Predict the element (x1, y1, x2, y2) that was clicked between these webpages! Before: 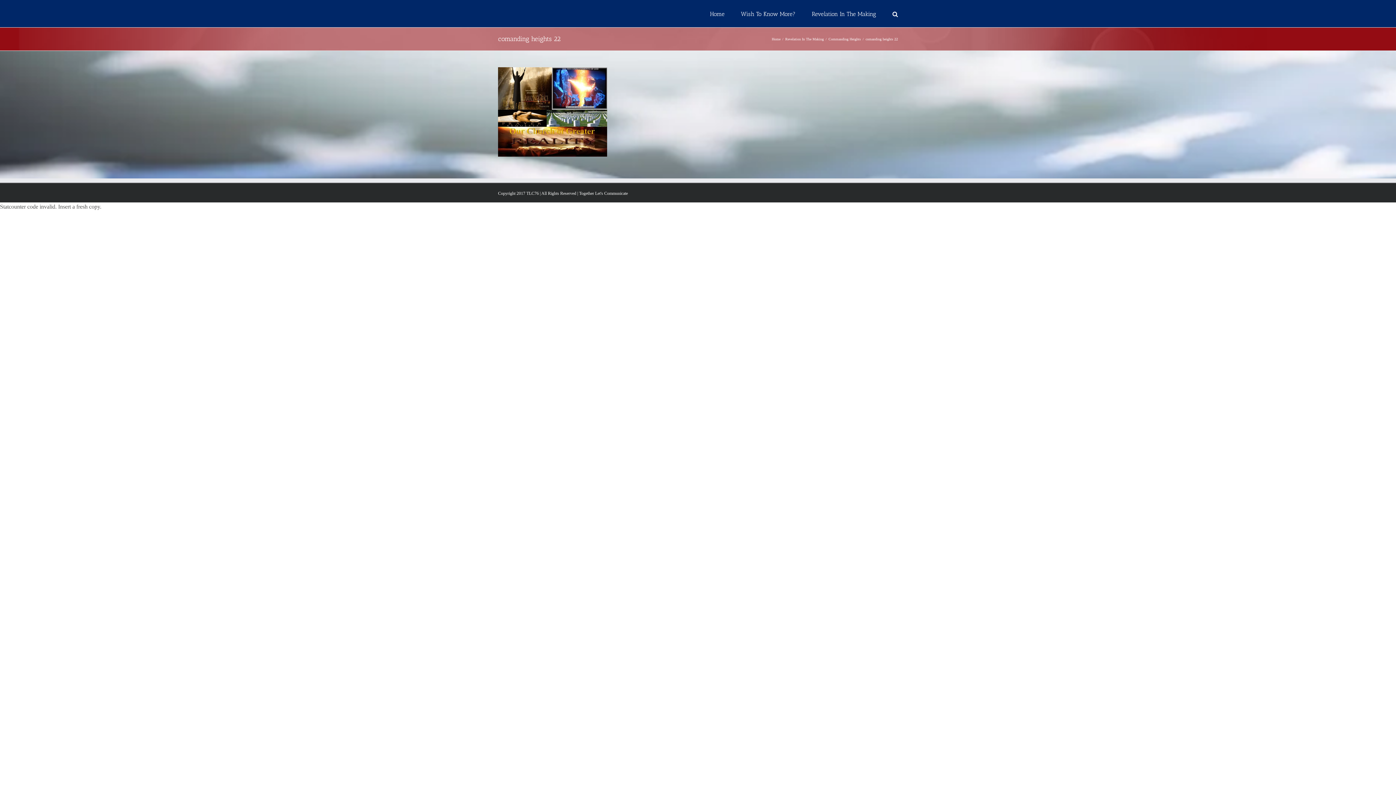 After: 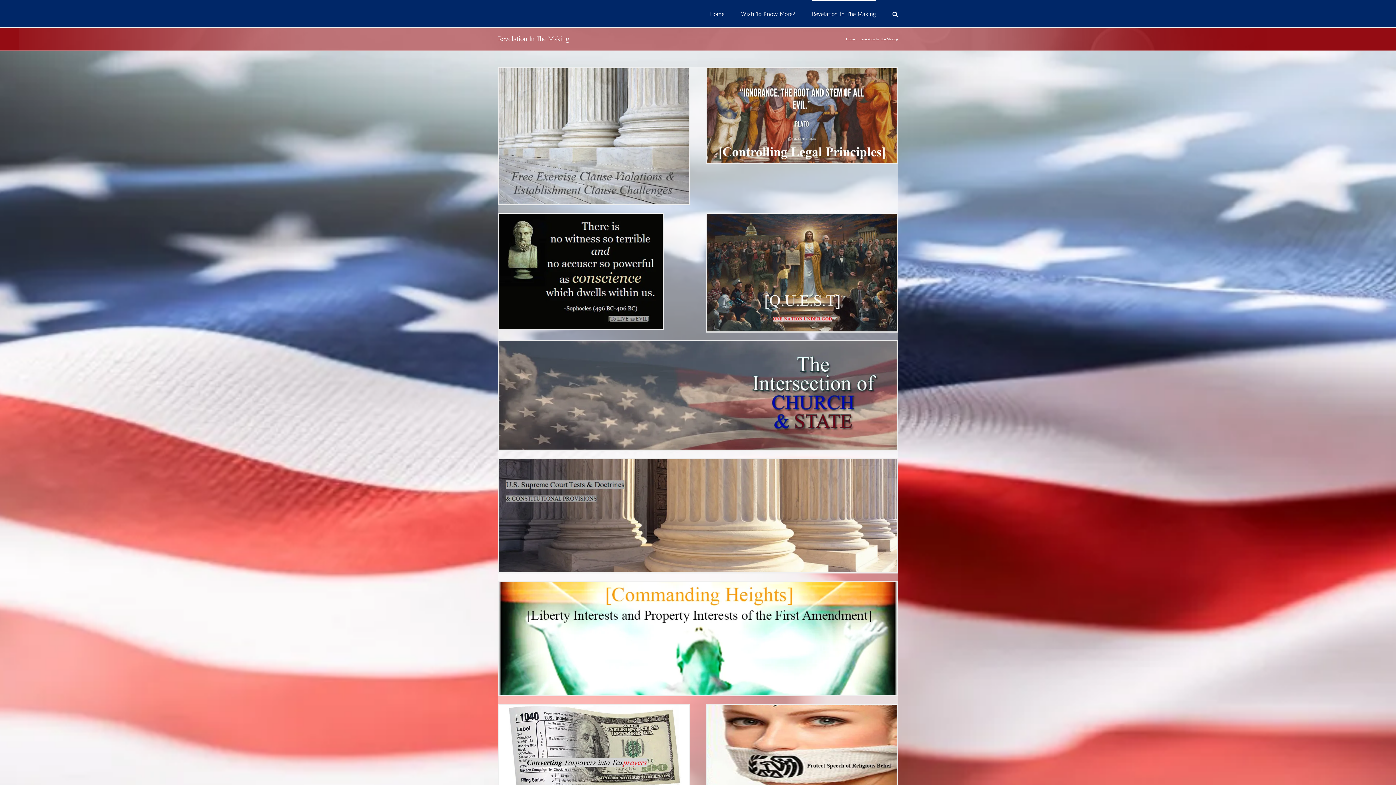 Action: label: Revelation In The Making bbox: (785, 37, 824, 41)